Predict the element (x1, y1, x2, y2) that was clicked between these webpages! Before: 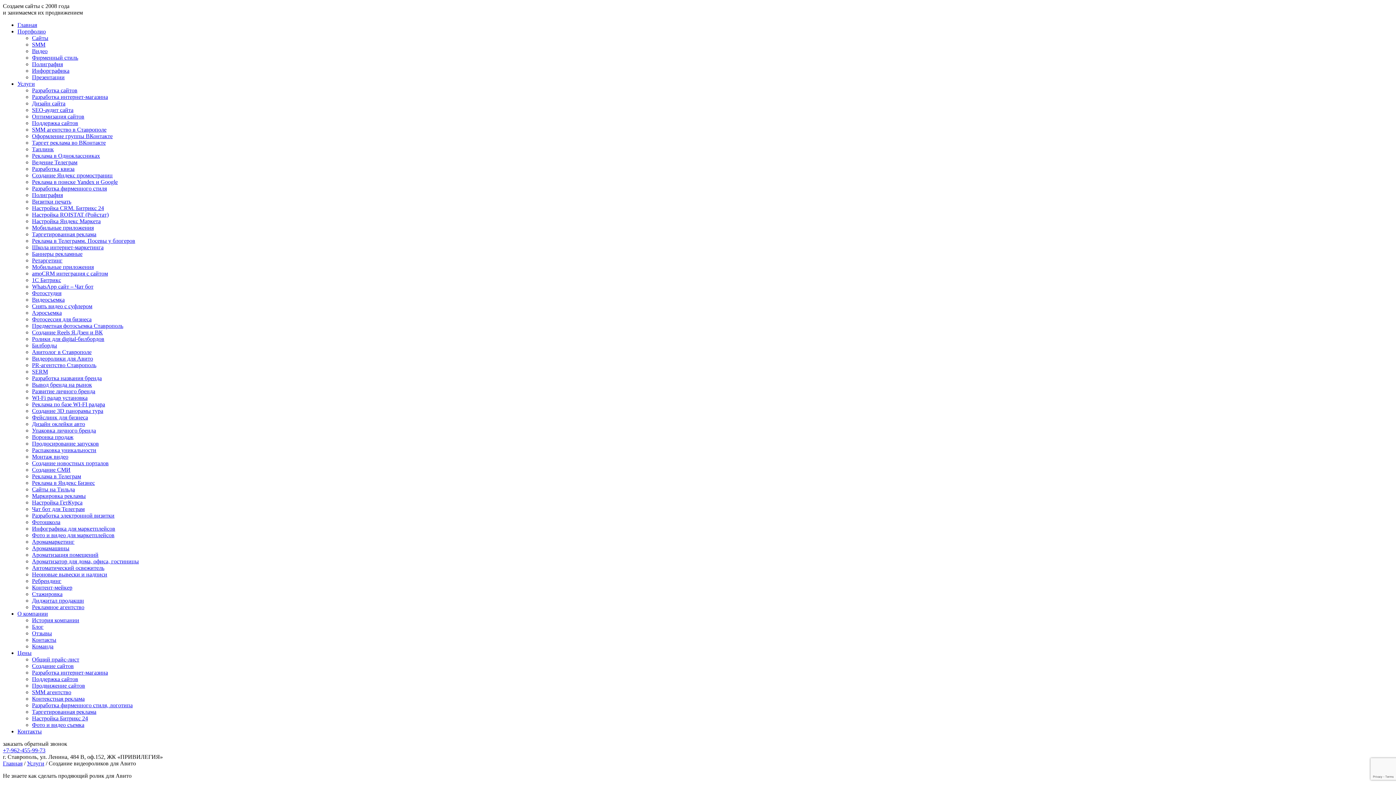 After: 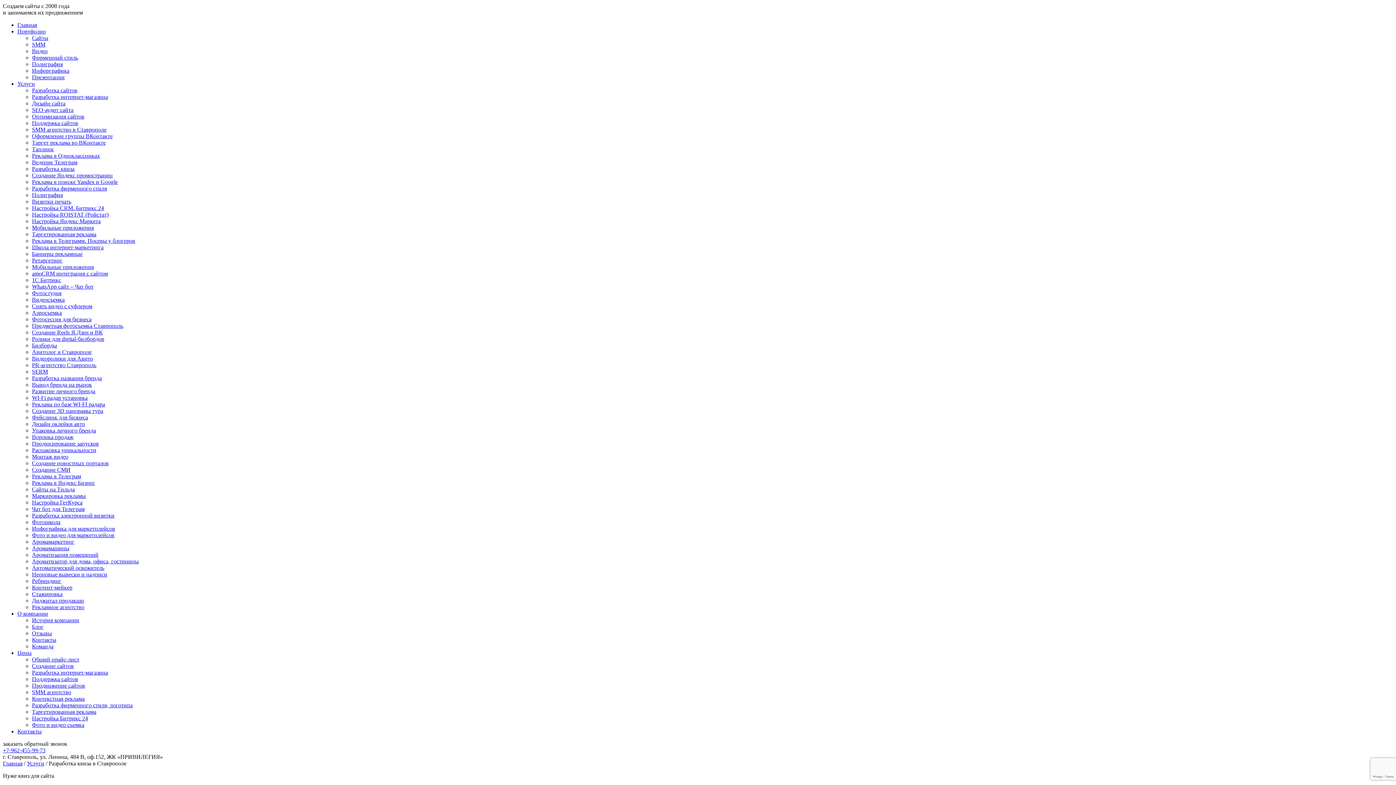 Action: bbox: (32, 165, 74, 172) label: Разработка квиза